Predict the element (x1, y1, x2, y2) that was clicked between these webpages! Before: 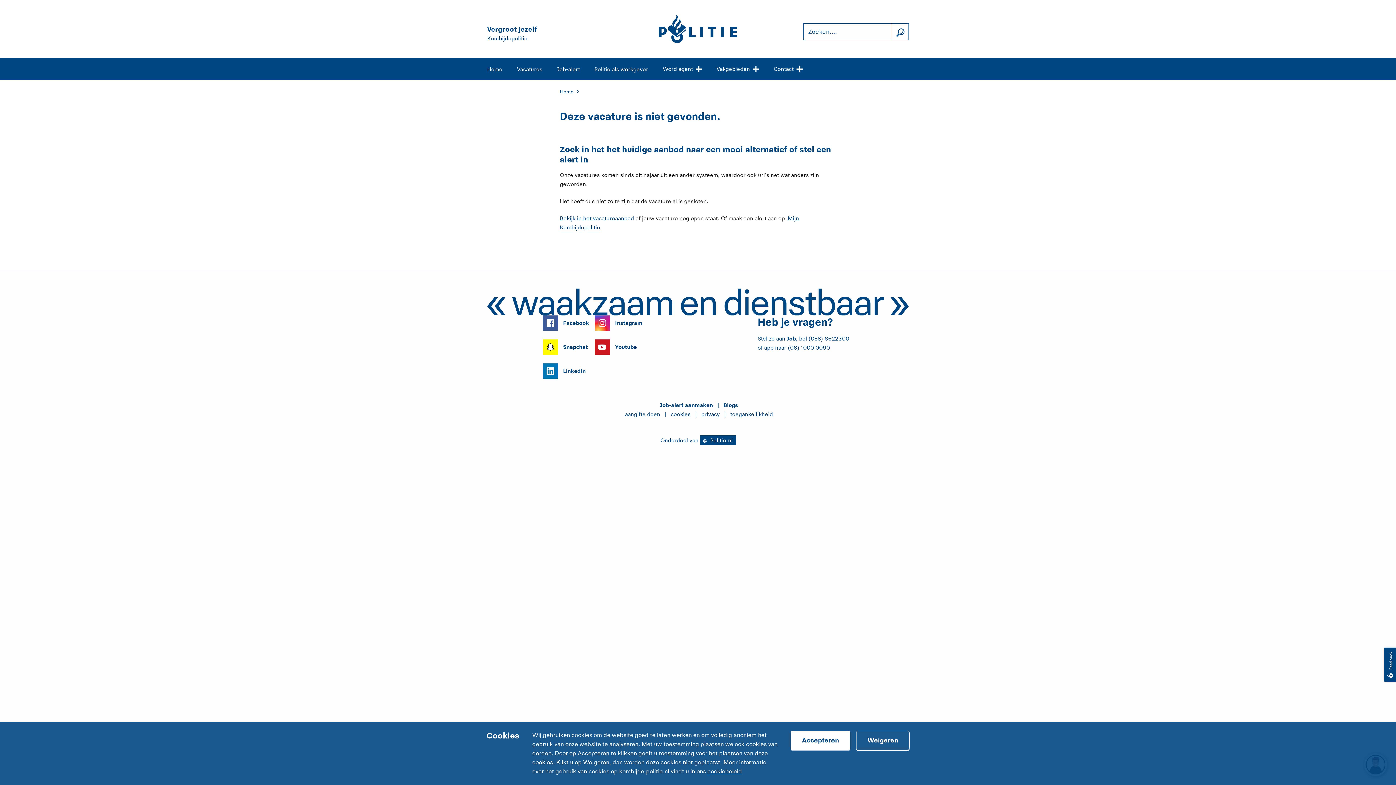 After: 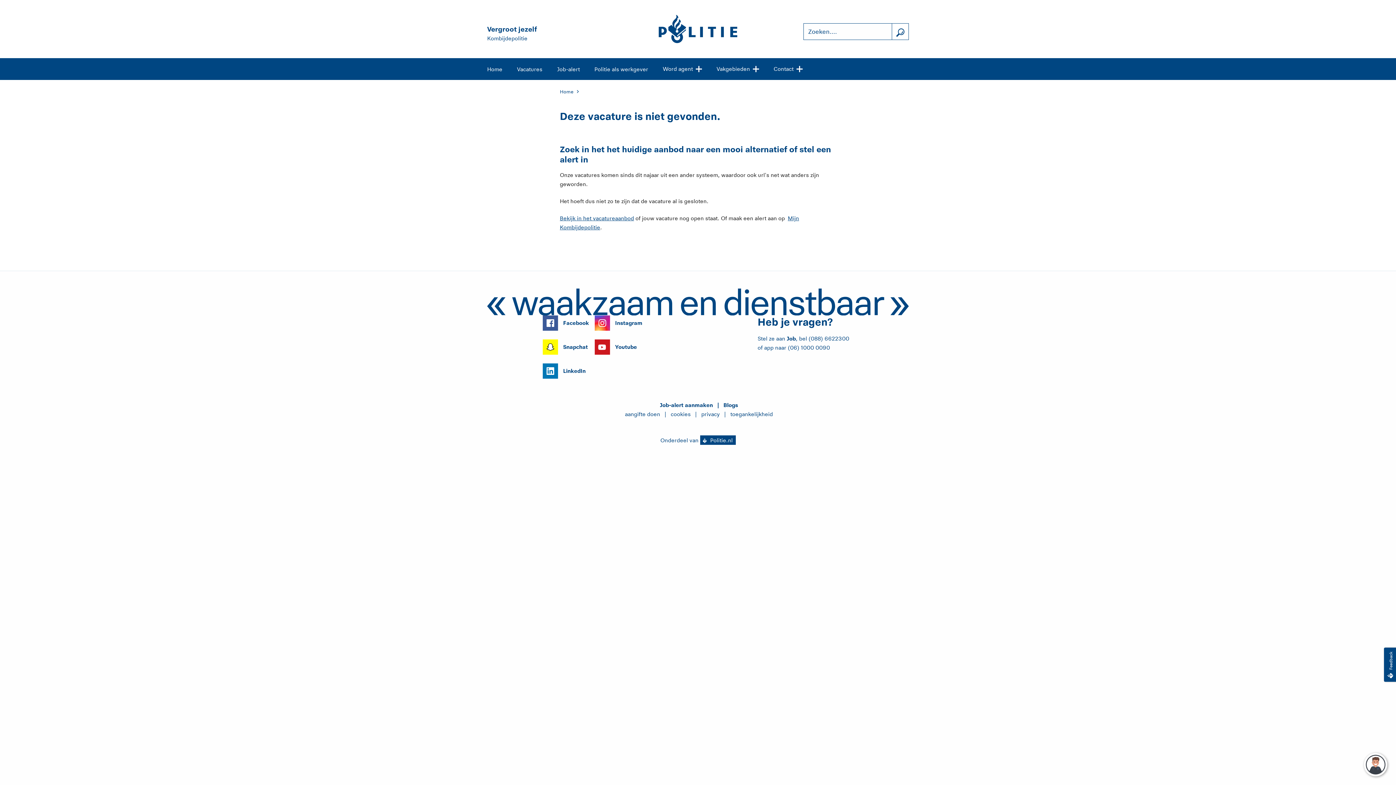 Action: label: Accepteren bbox: (790, 731, 850, 750)